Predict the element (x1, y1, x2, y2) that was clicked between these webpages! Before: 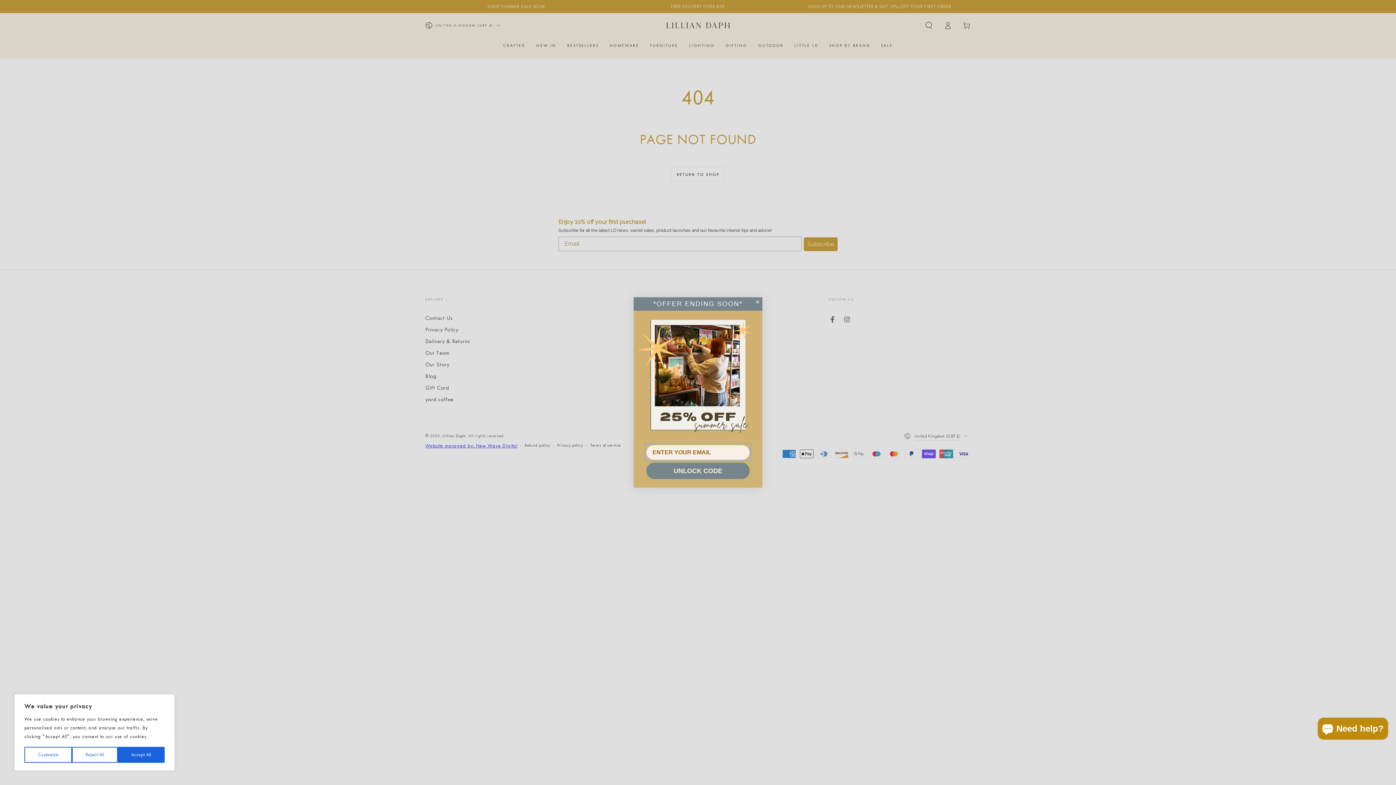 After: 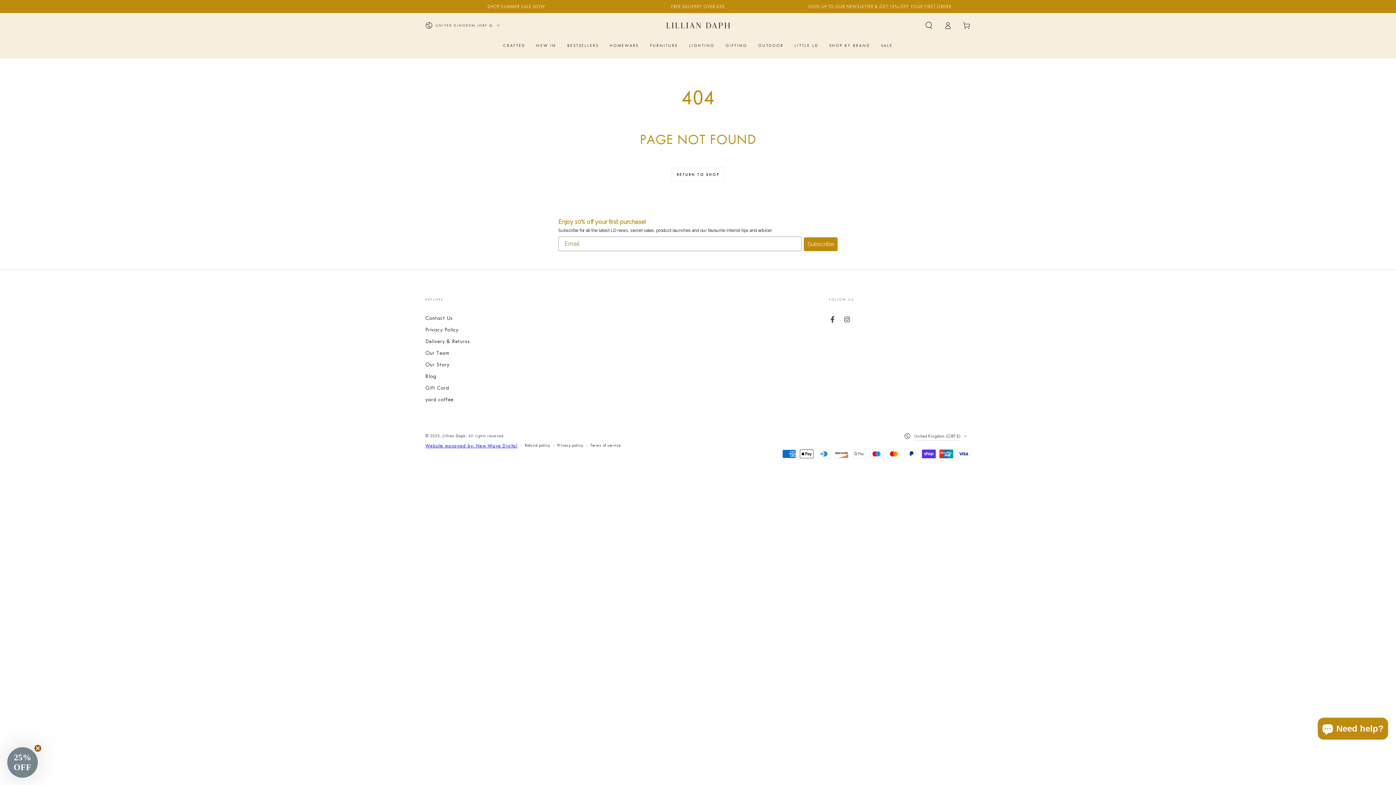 Action: bbox: (117, 747, 164, 763) label: Accept All